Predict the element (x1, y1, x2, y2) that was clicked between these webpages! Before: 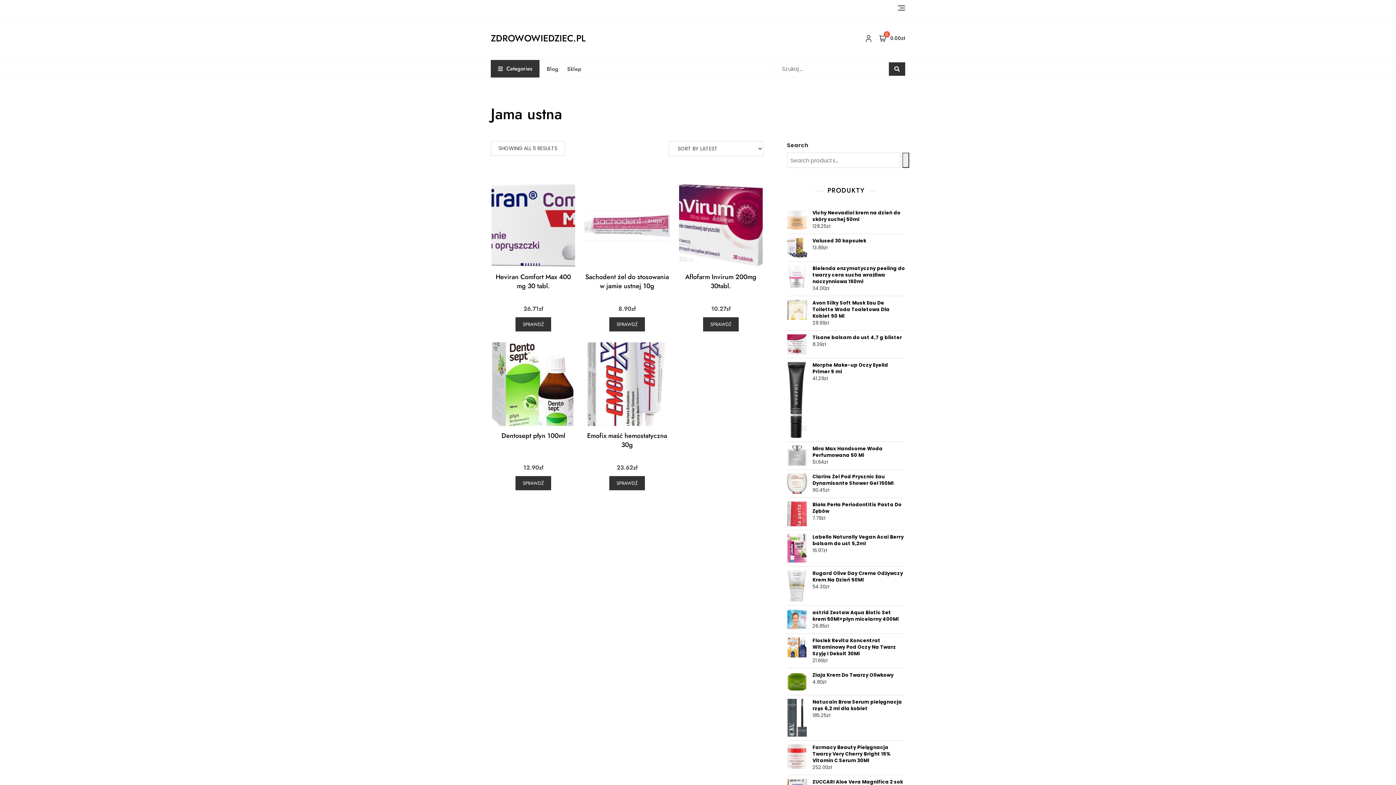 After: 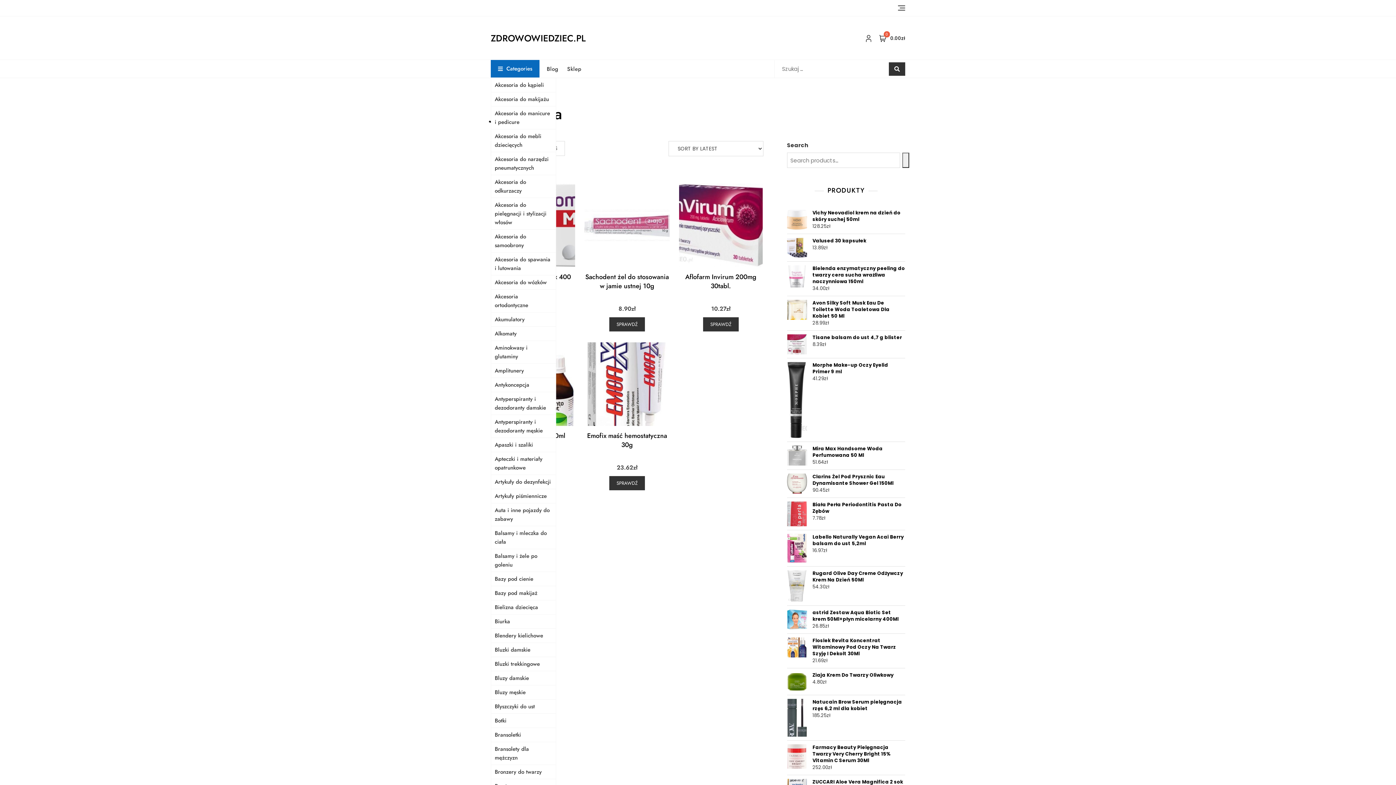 Action: label: Categories bbox: (490, 60, 539, 77)